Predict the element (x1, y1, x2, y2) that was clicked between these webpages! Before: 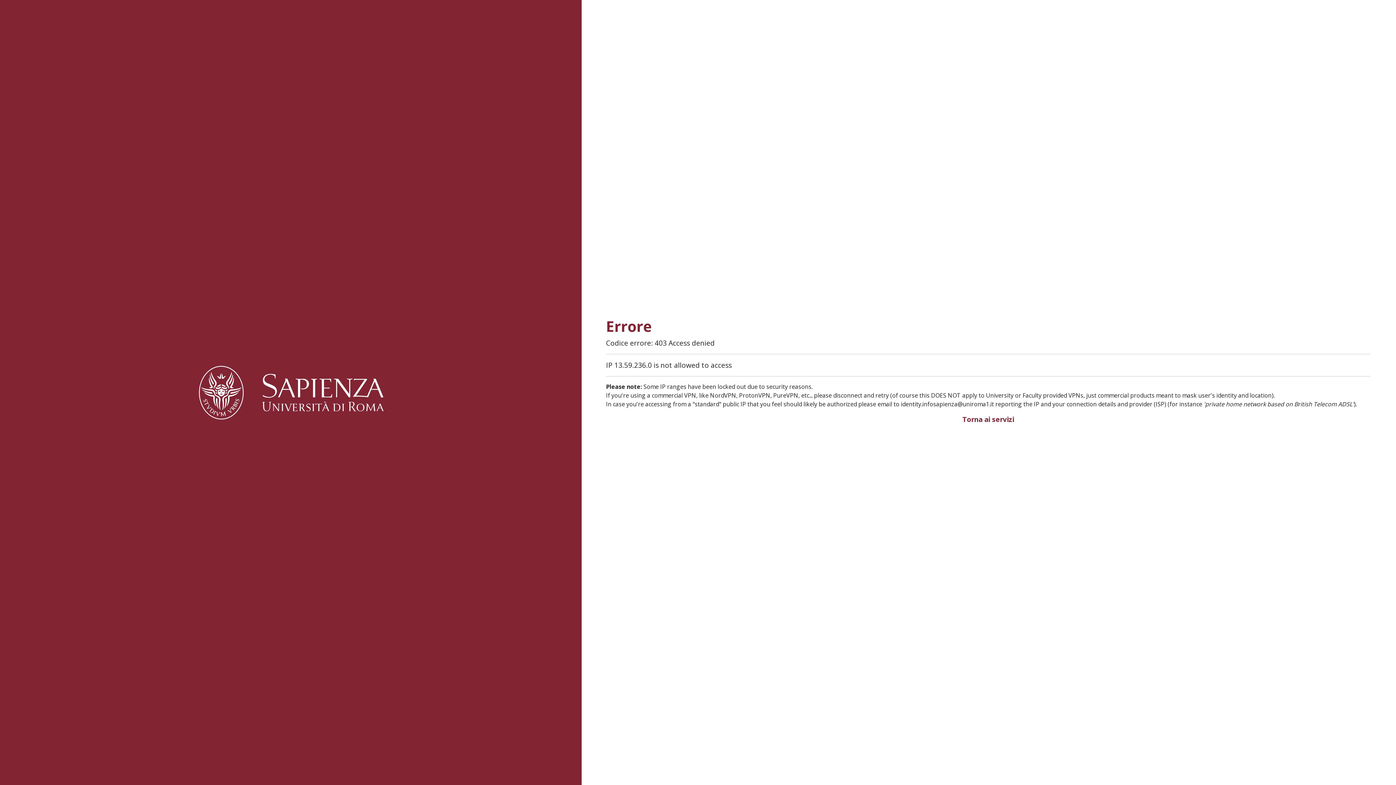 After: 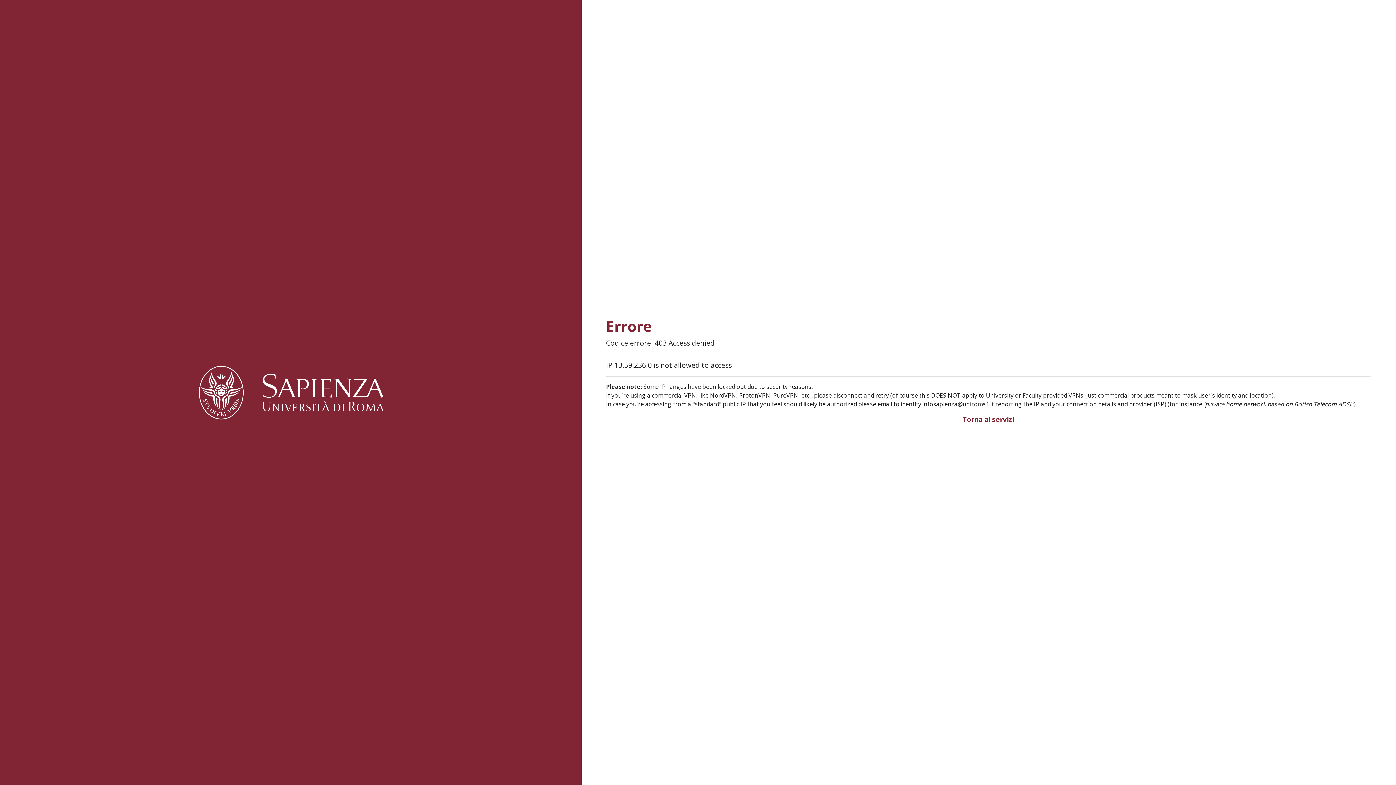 Action: bbox: (606, 414, 1370, 424) label: Torna ai servizi